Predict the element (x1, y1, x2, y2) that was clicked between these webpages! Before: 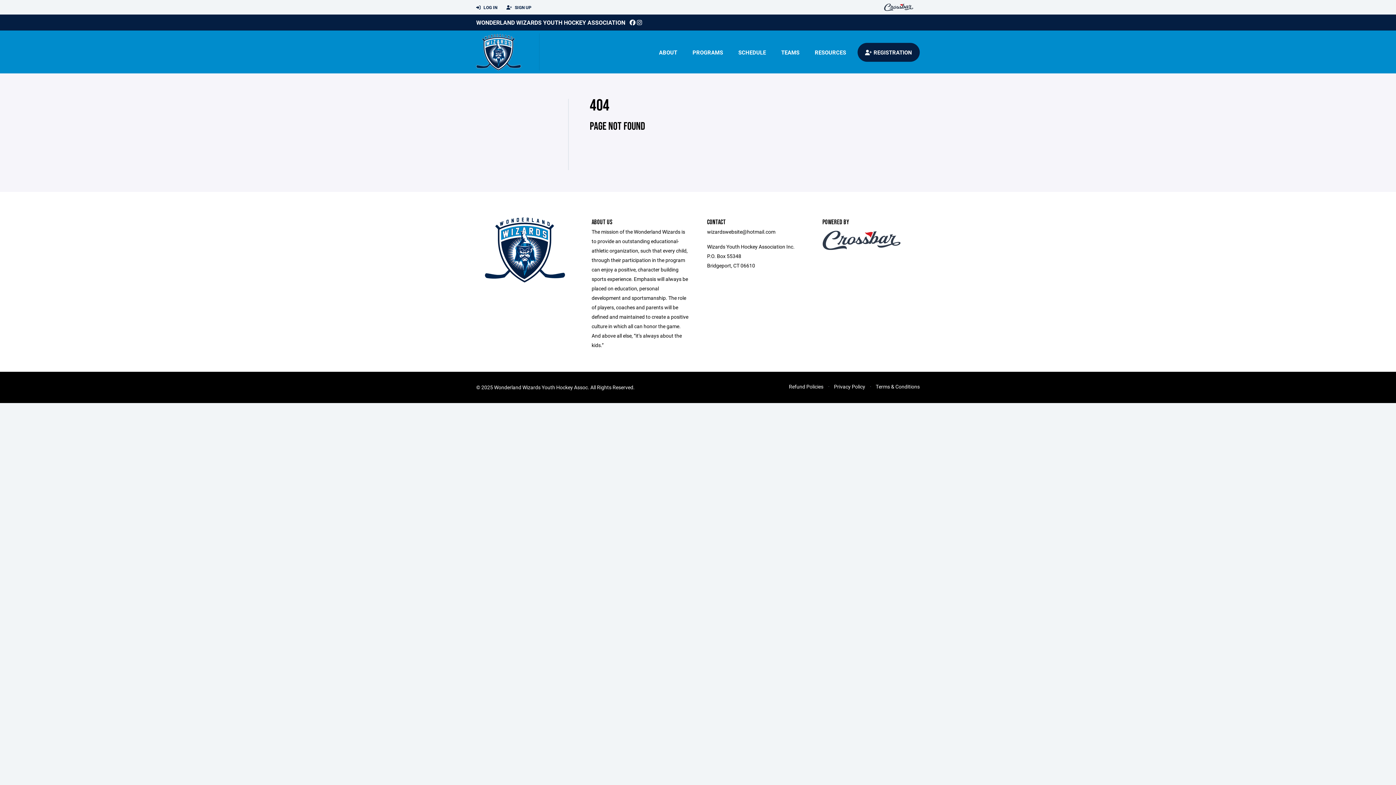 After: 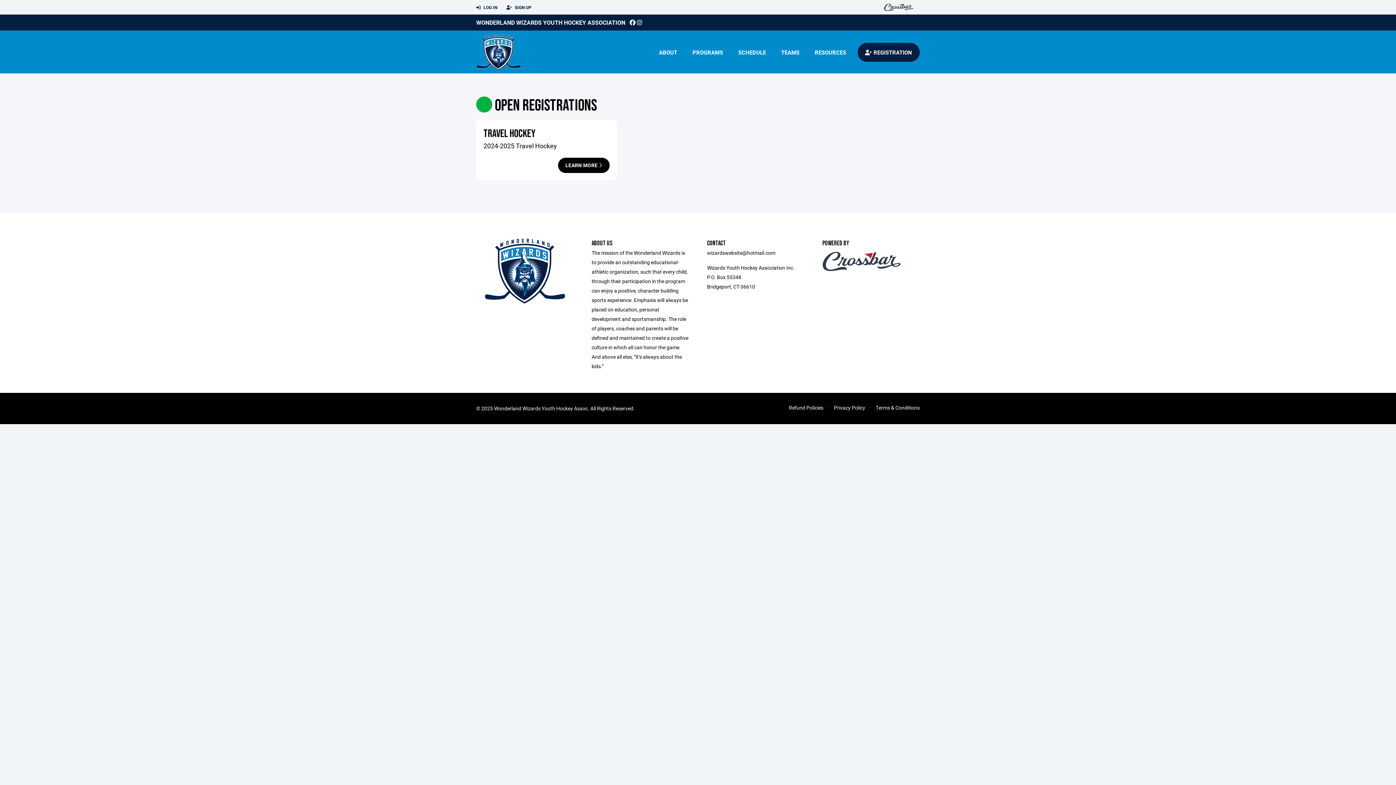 Action: label:  REGISTRATION bbox: (857, 42, 920, 61)